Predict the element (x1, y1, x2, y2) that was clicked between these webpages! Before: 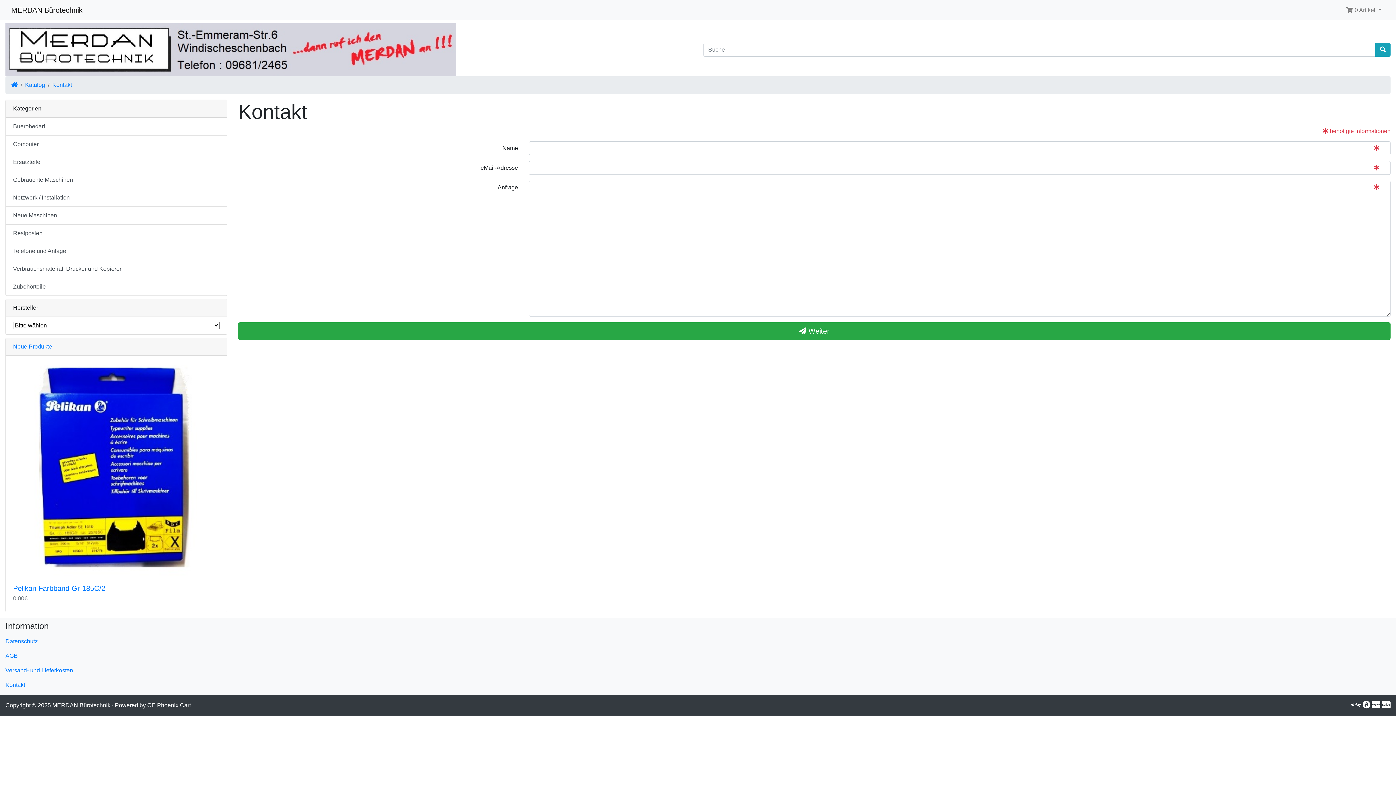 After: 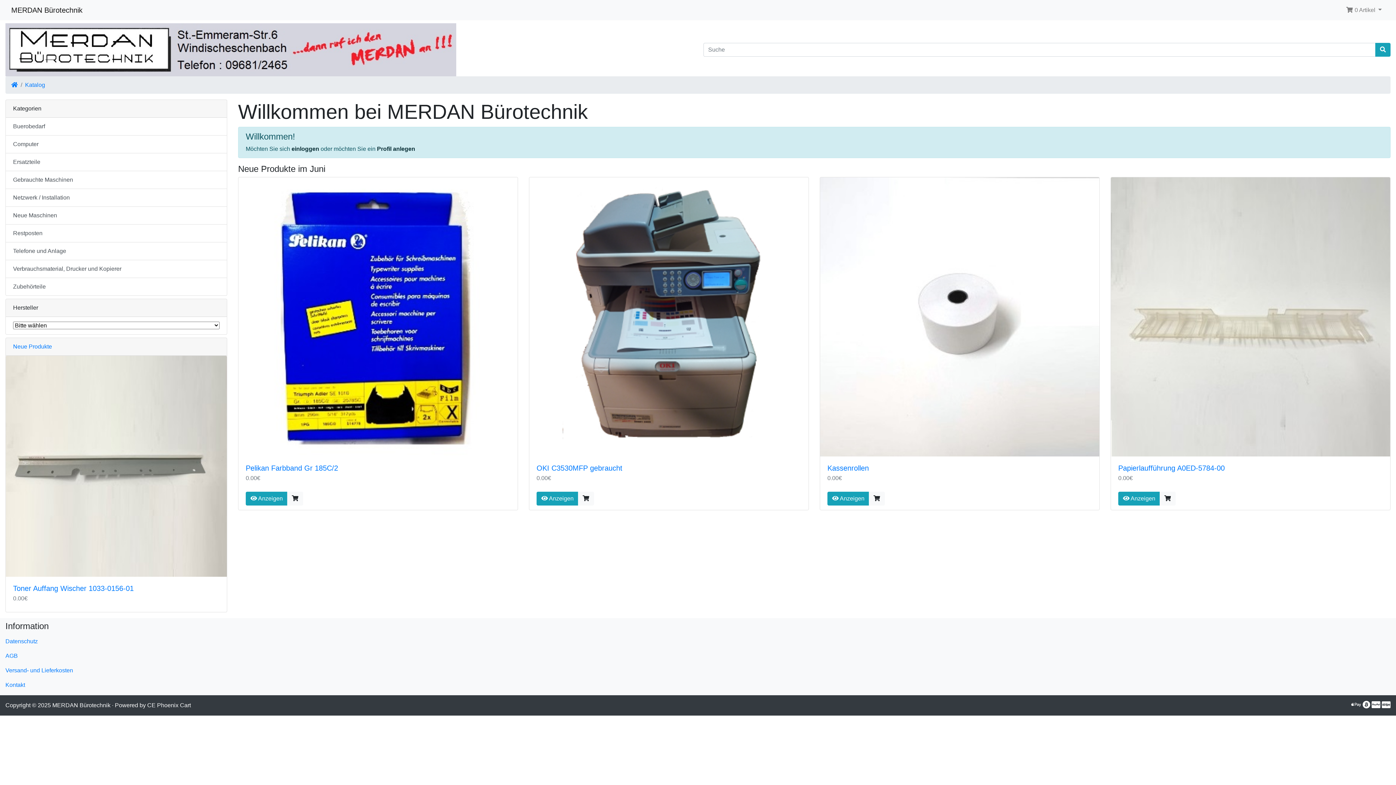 Action: bbox: (52, 702, 110, 708) label: MERDAN Bürotechnik